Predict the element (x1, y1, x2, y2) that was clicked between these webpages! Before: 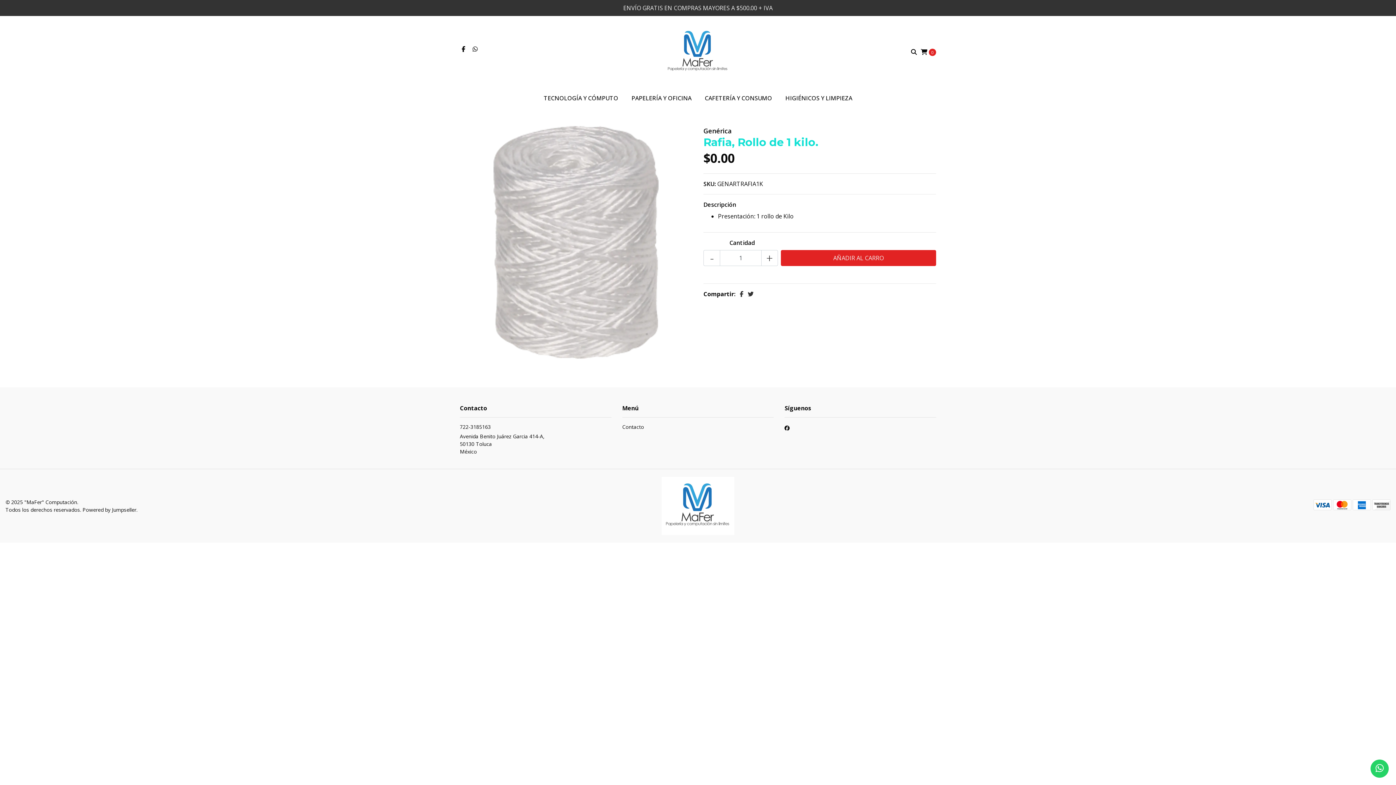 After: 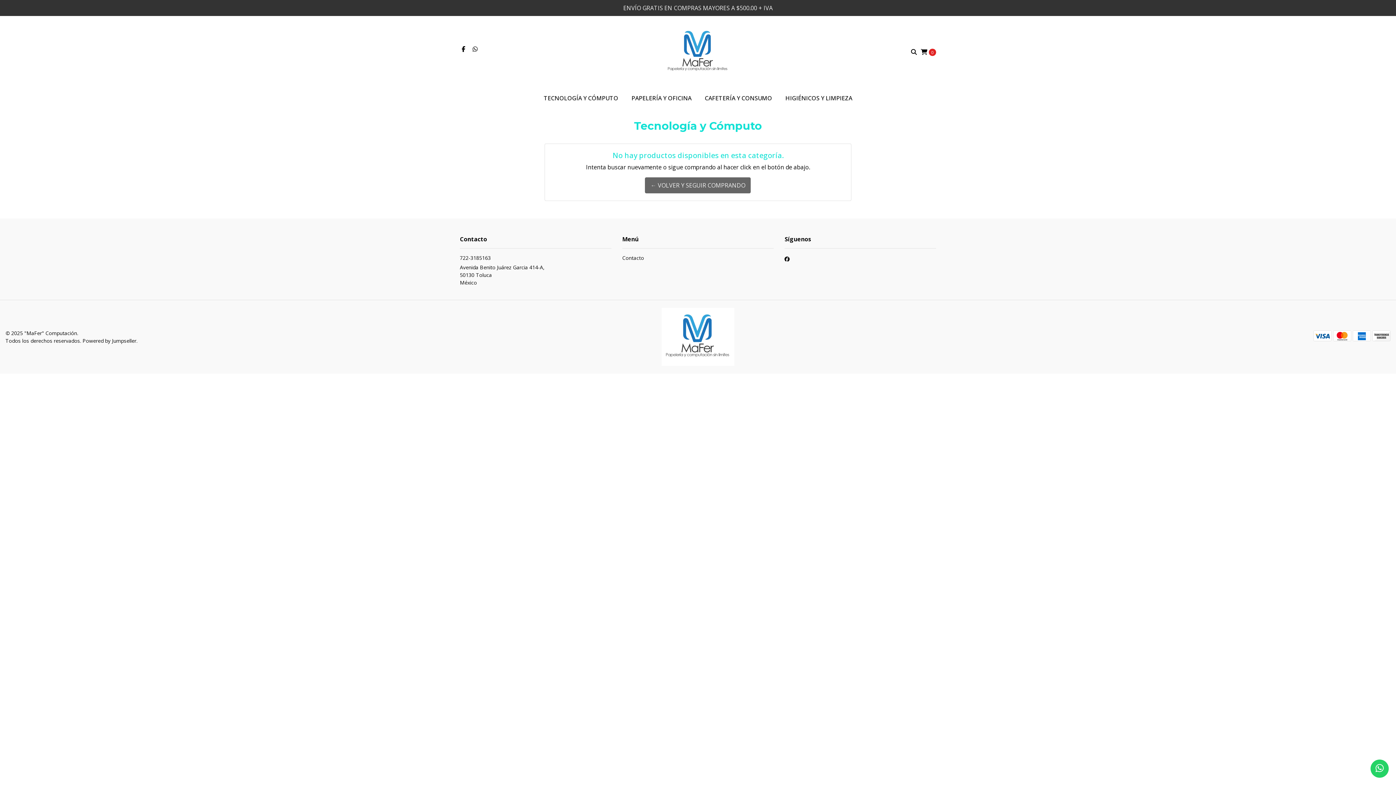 Action: label: TECNOLOGÍA Y CÓMPUTO bbox: (537, 88, 625, 108)